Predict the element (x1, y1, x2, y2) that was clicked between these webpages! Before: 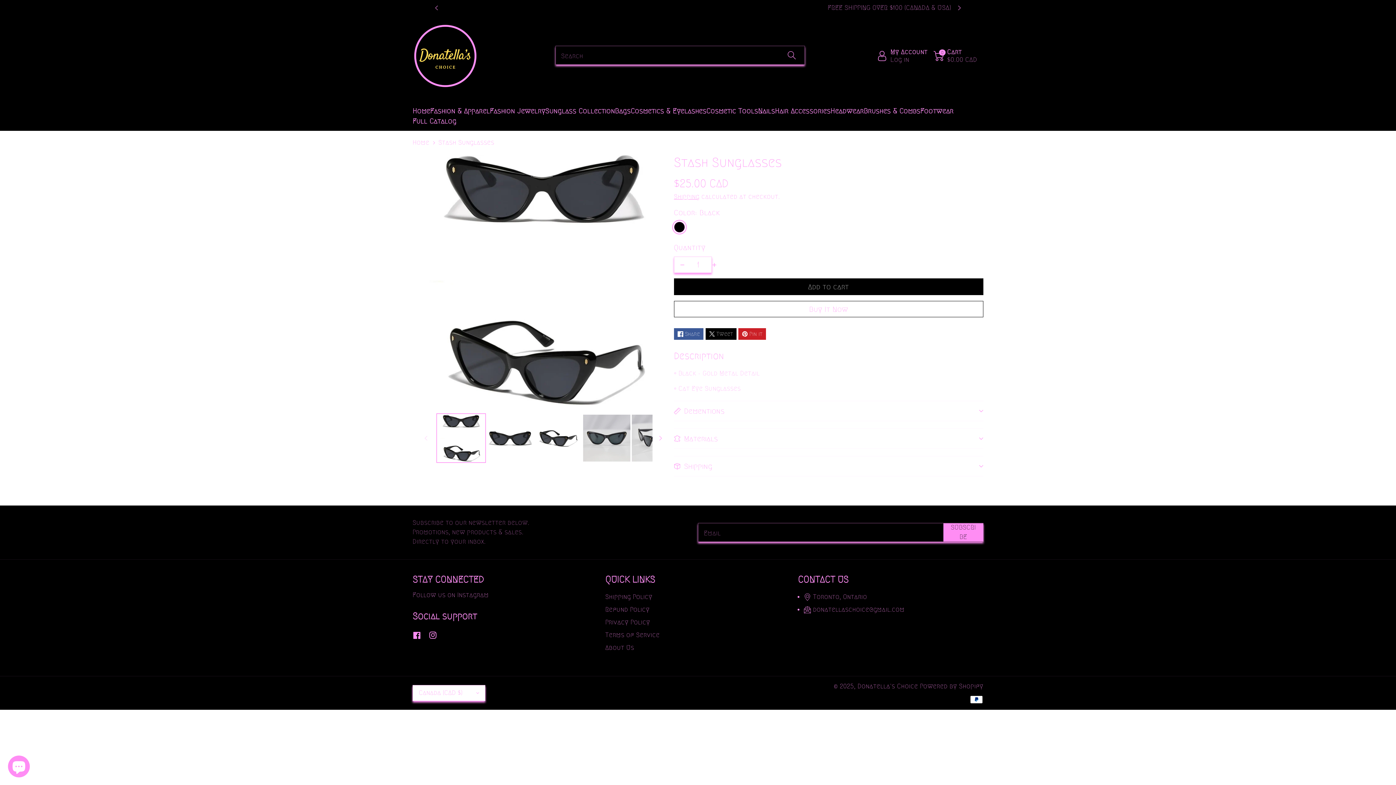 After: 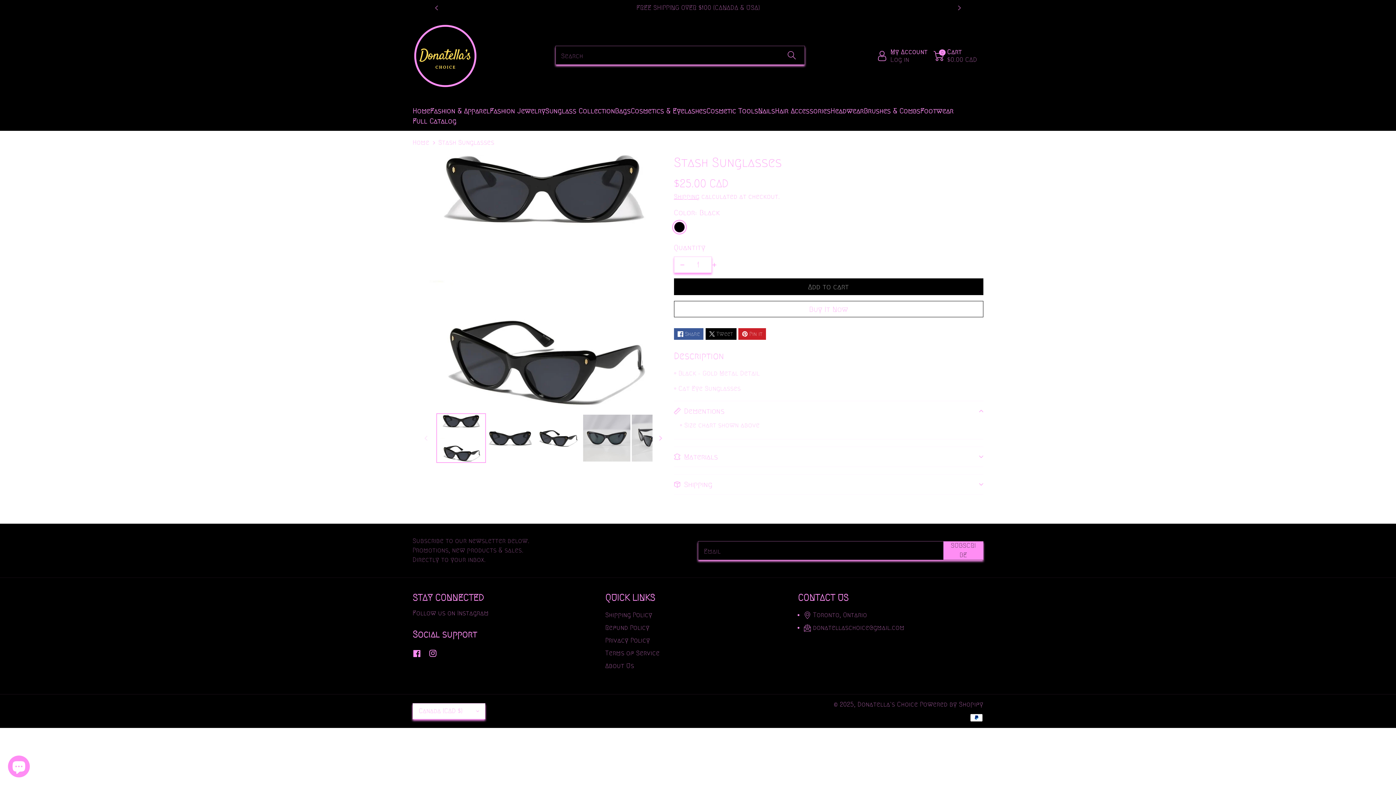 Action: bbox: (674, 401, 983, 421) label: Dementions